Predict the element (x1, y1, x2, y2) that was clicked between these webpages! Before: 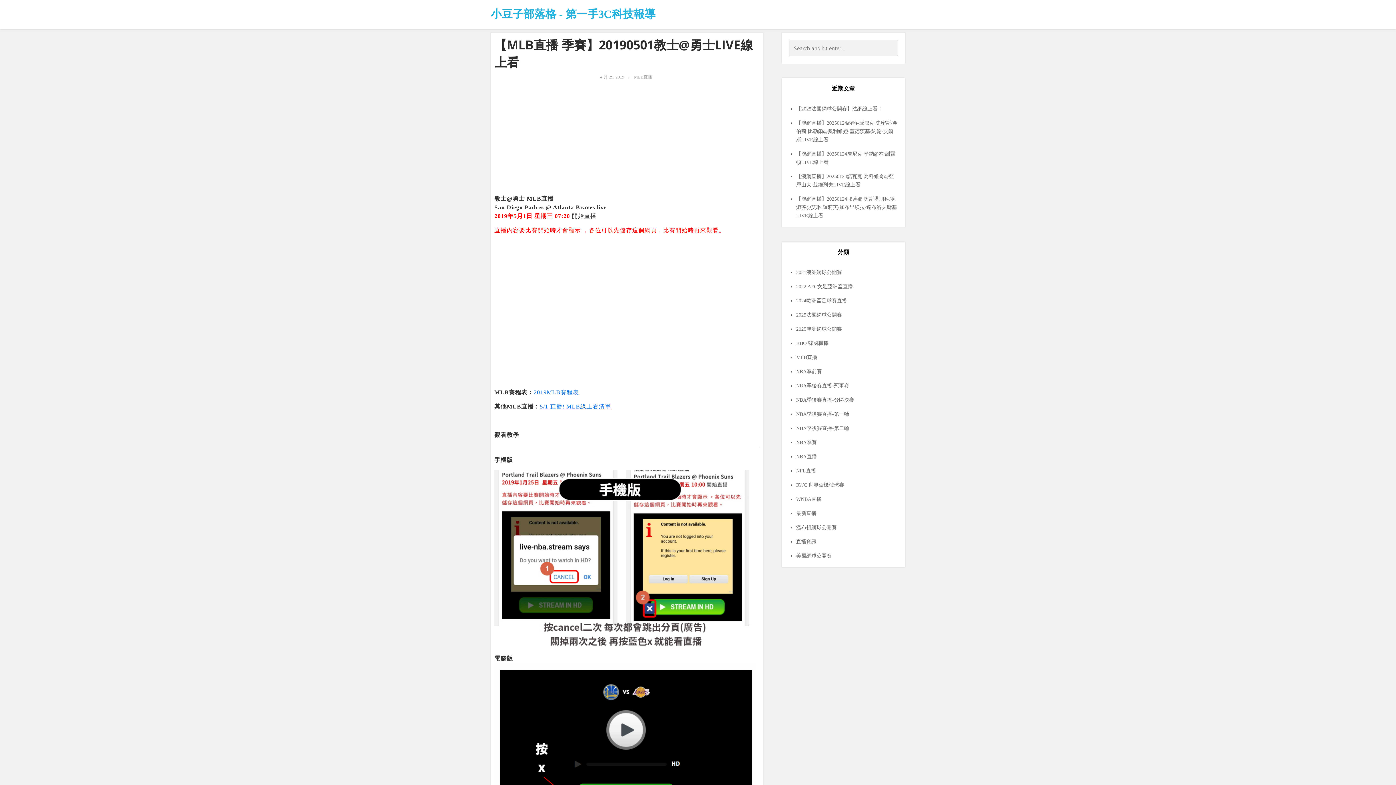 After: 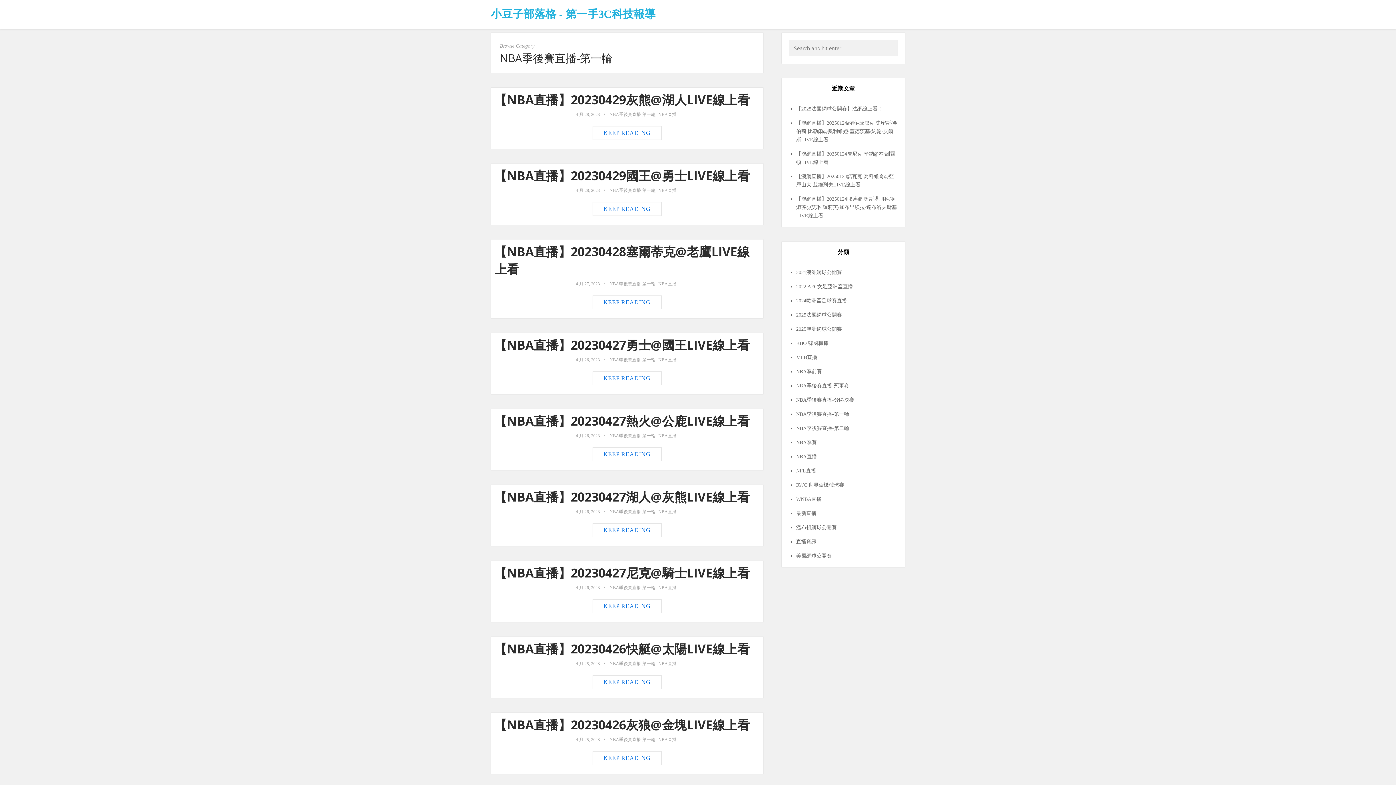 Action: bbox: (796, 411, 849, 417) label: NBA季後賽直播-第一輪